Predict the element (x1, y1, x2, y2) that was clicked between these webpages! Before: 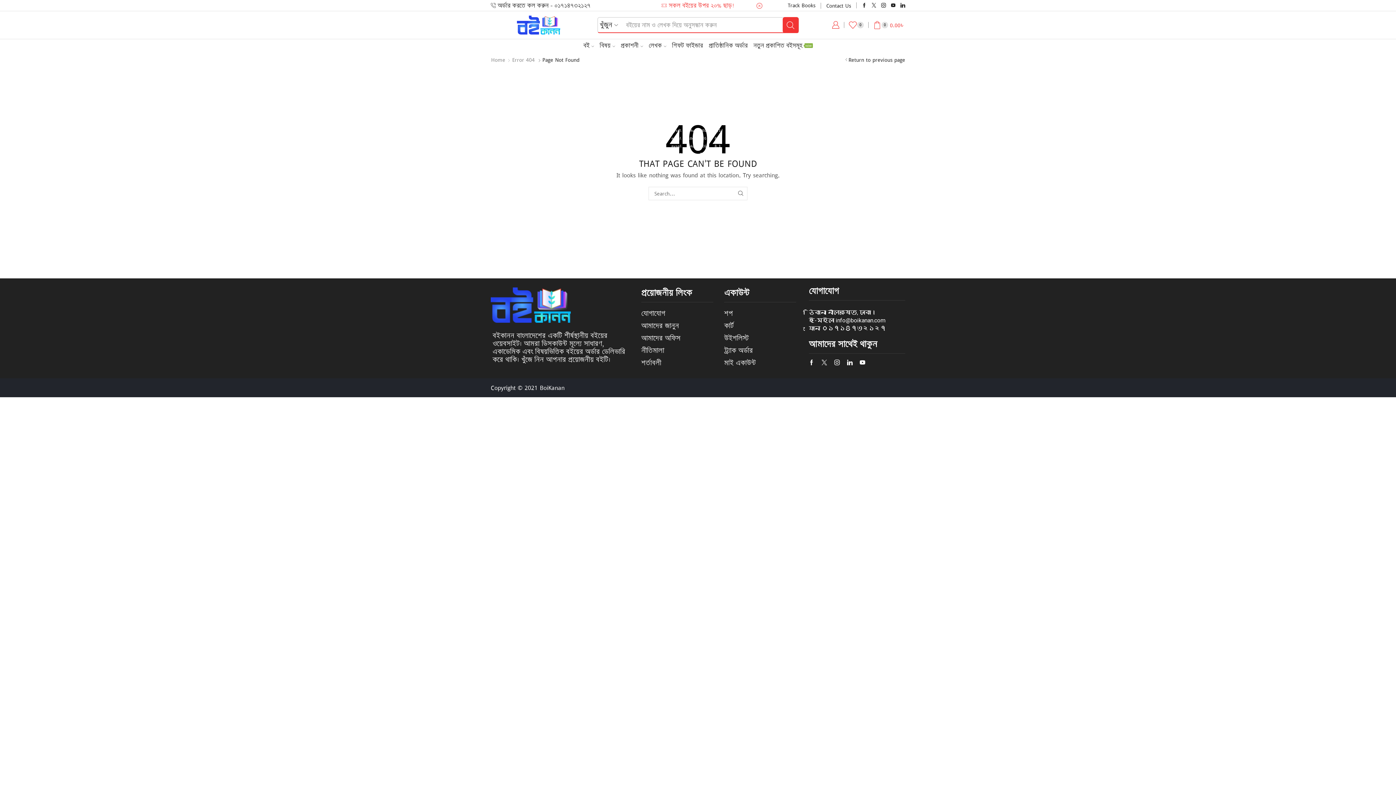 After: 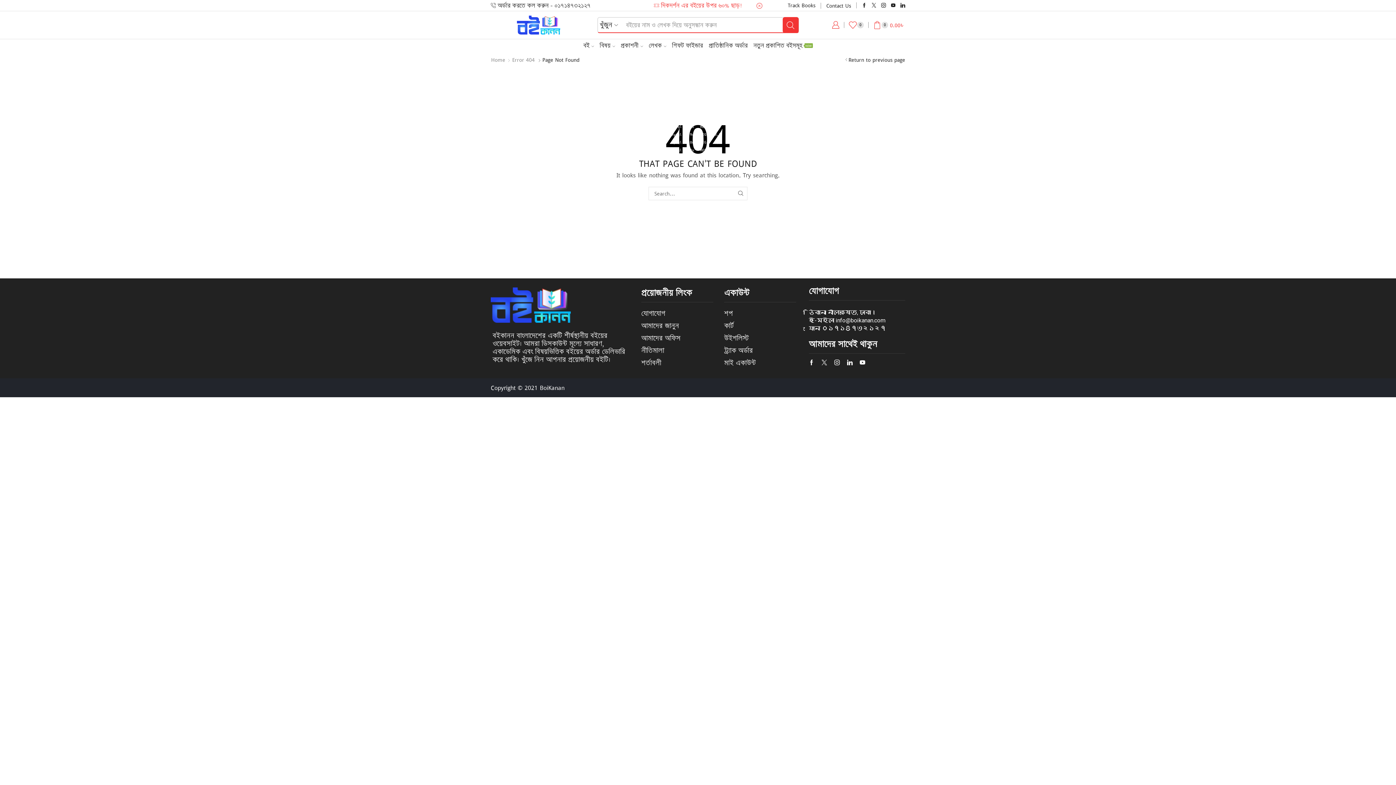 Action: label: Twitter bbox: (821, 360, 827, 365)